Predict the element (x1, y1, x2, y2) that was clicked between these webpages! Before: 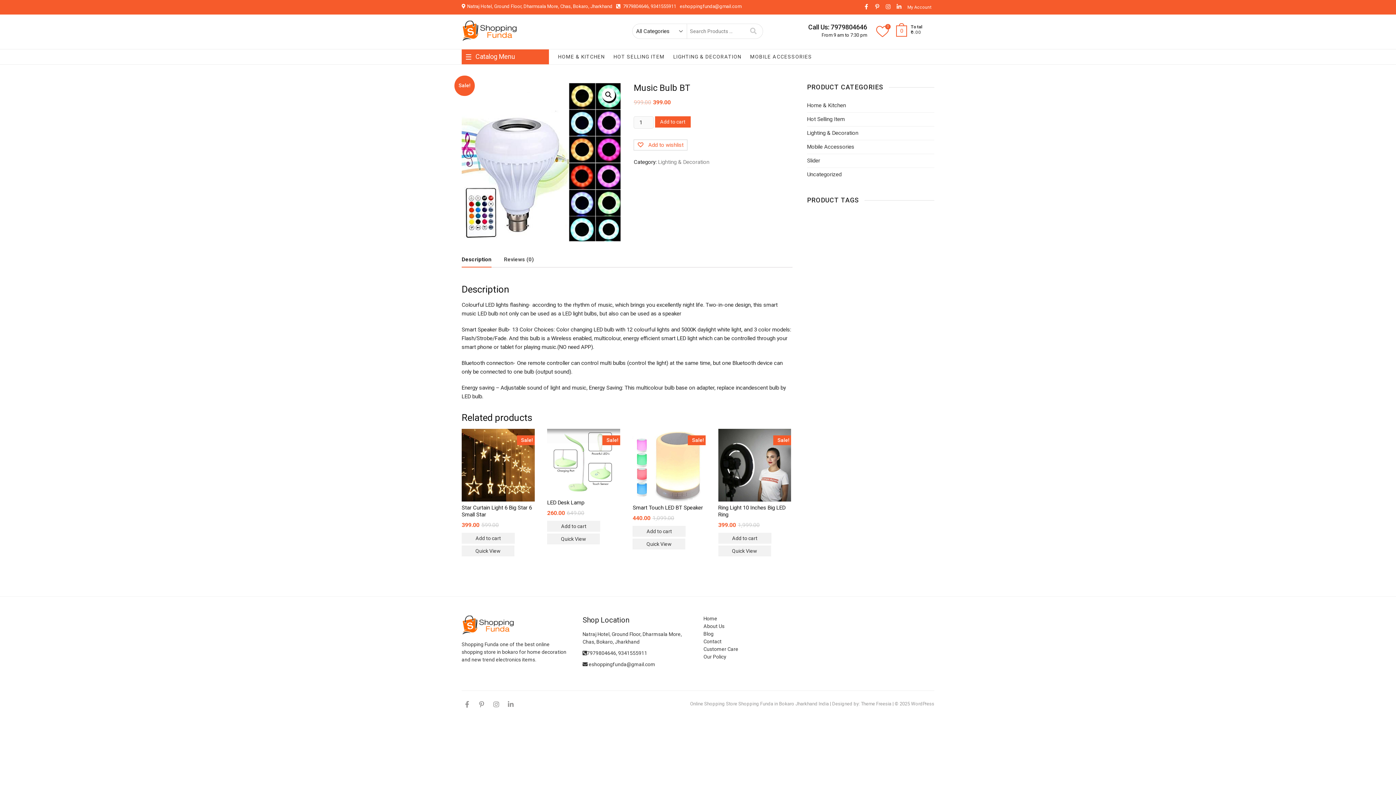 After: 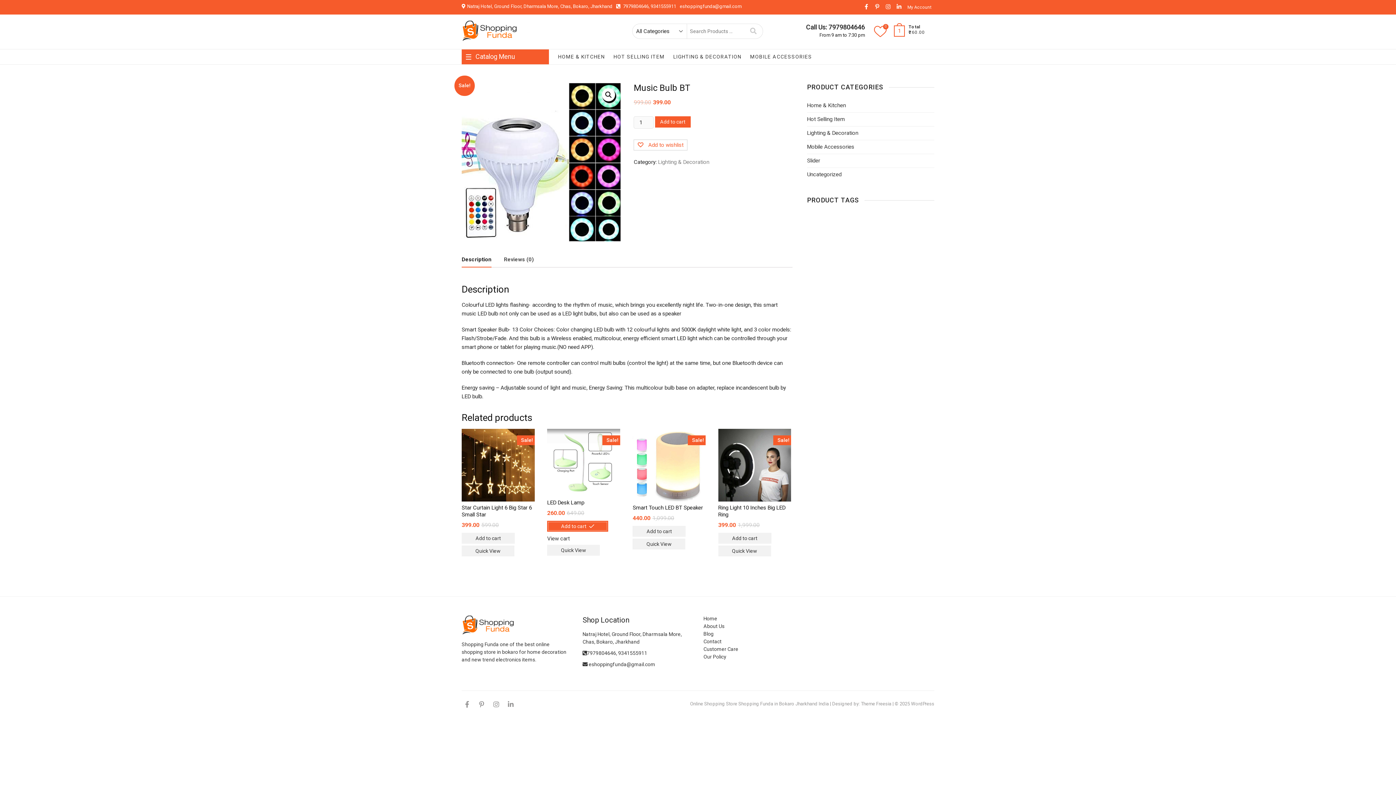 Action: bbox: (547, 520, 600, 531) label: Add “LED Desk Lamp” to your cart